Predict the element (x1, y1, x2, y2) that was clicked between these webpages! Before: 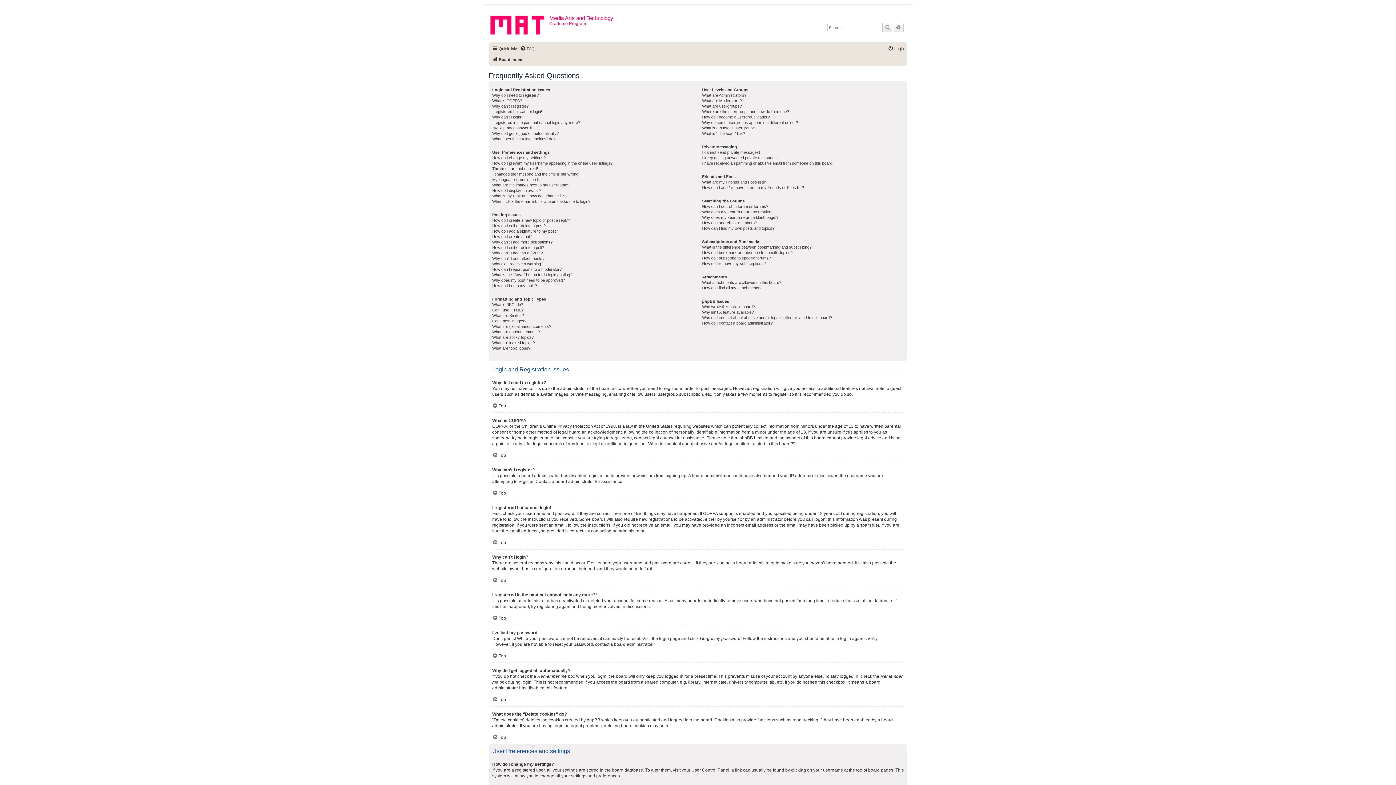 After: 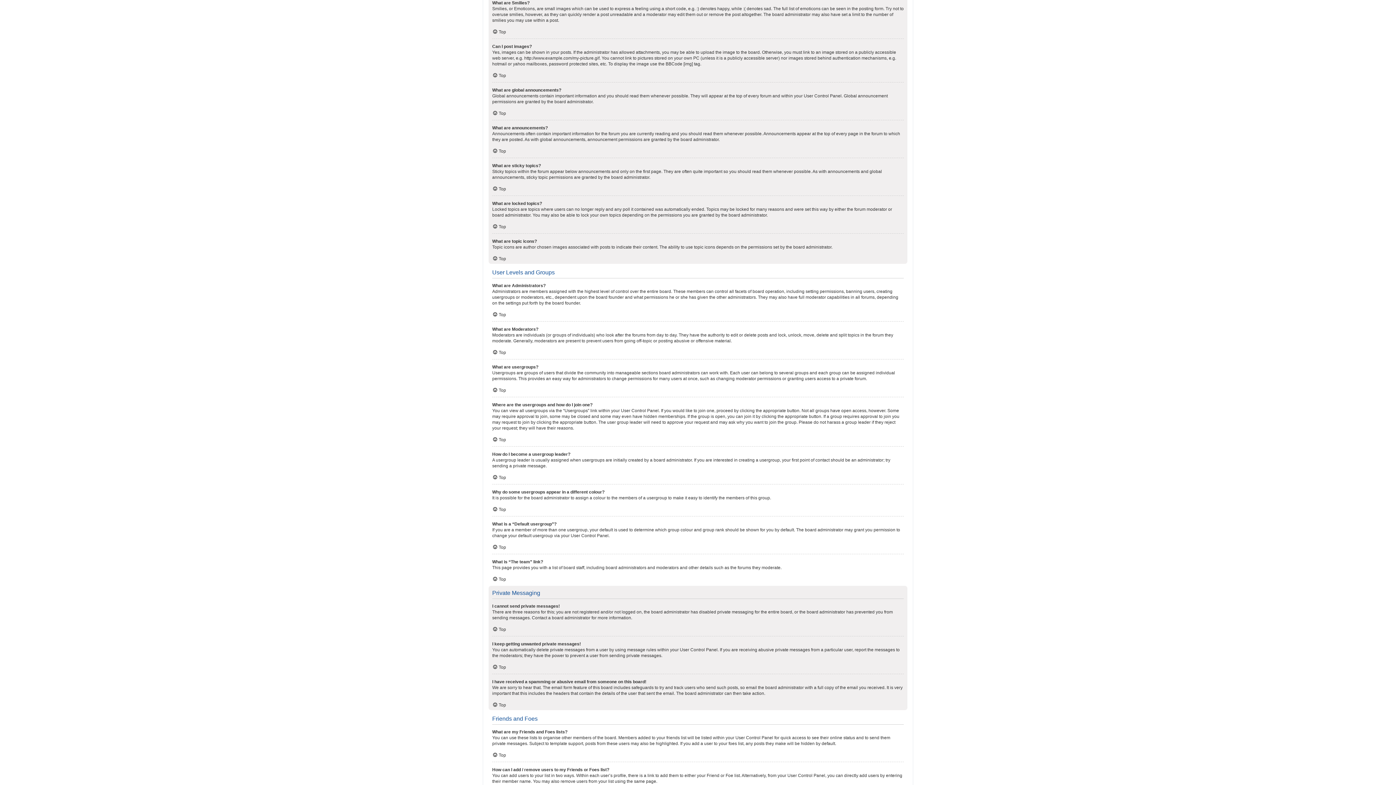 Action: label: What are Smilies? bbox: (492, 313, 524, 318)